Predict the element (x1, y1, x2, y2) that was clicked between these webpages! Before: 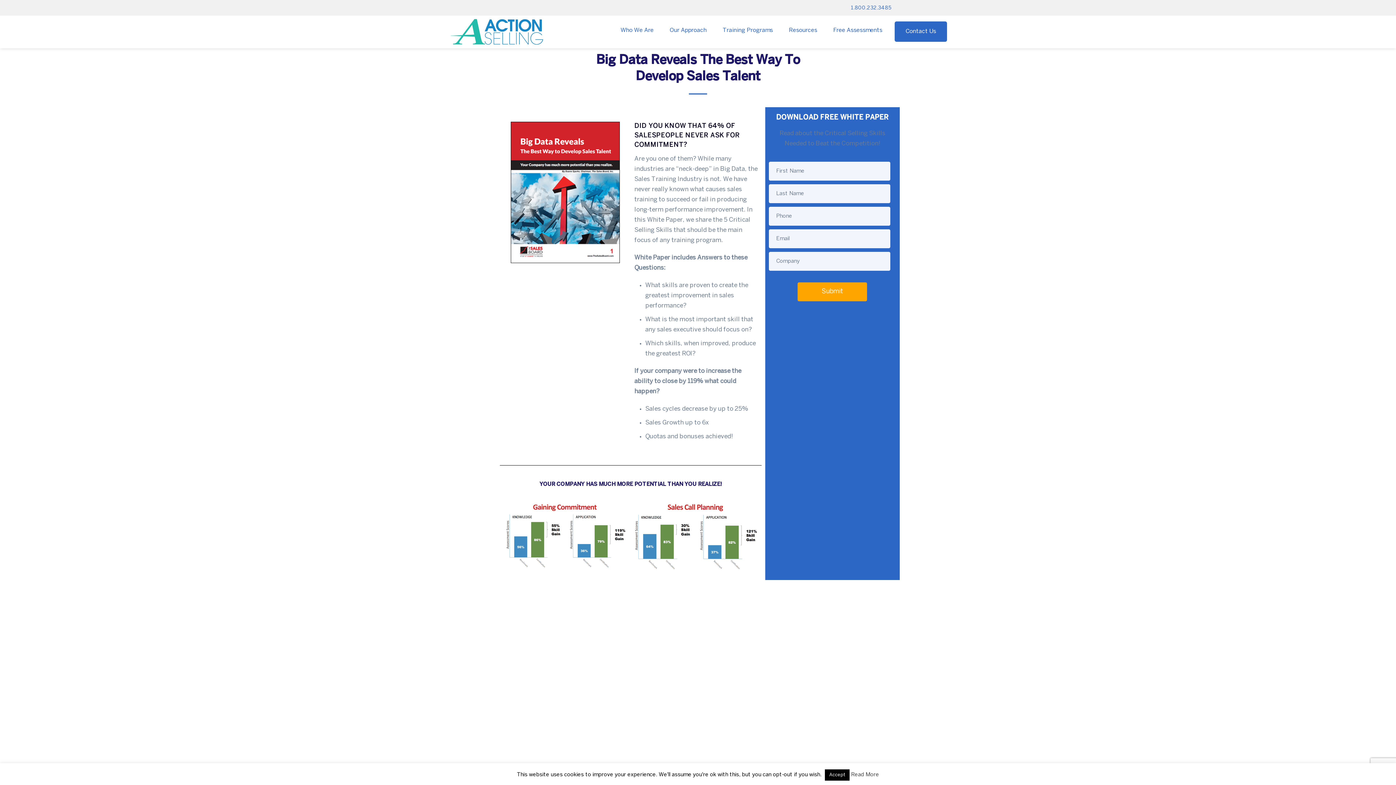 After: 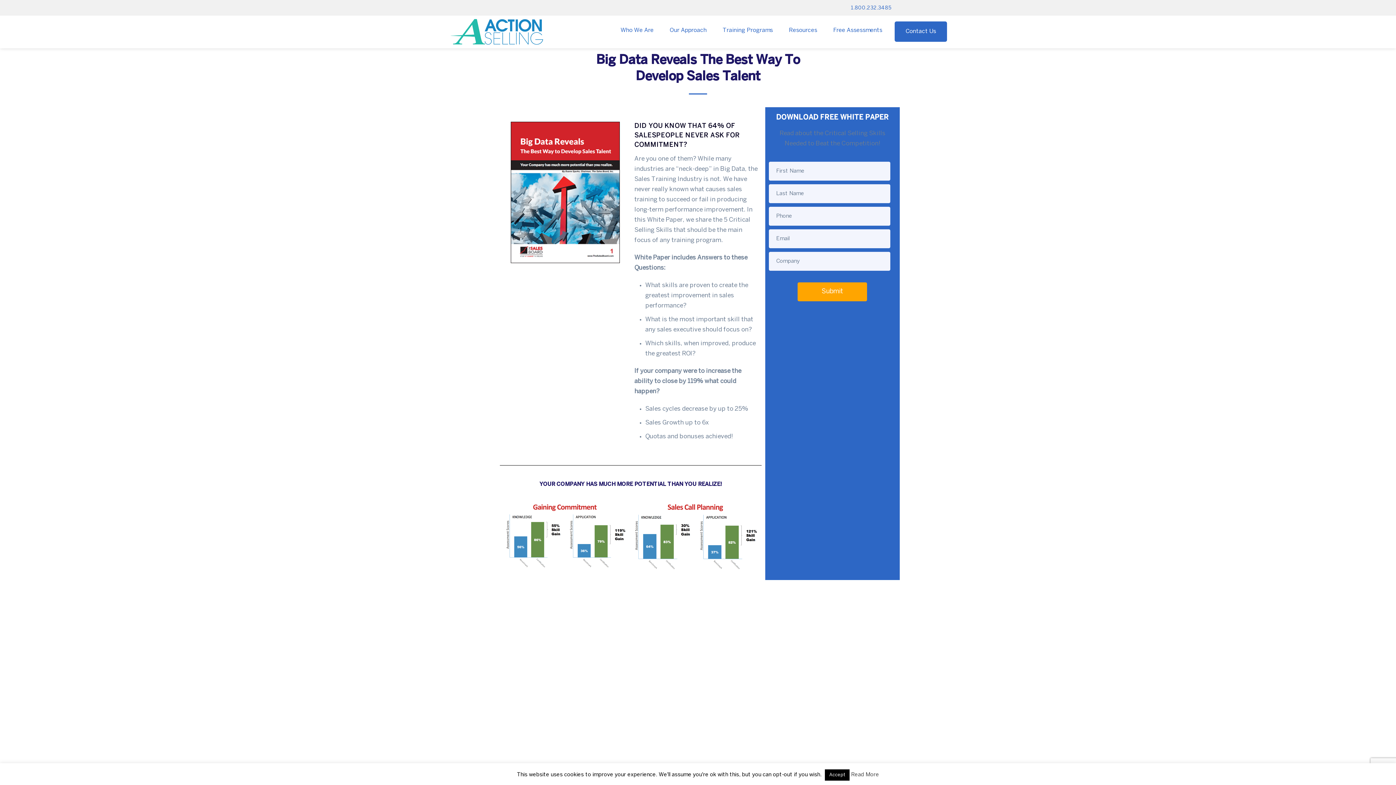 Action: bbox: (843, 0, 900, 15) label: 1.800.232.3485